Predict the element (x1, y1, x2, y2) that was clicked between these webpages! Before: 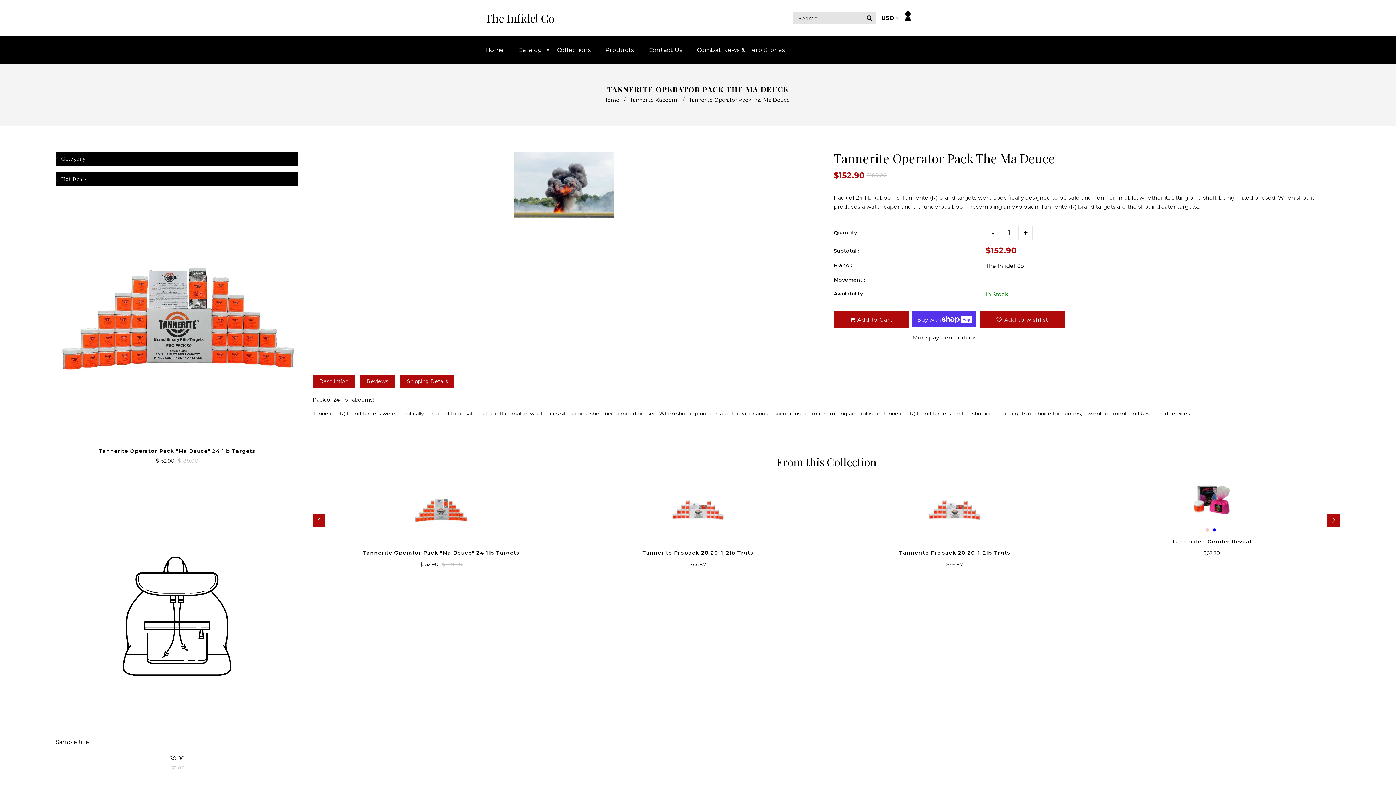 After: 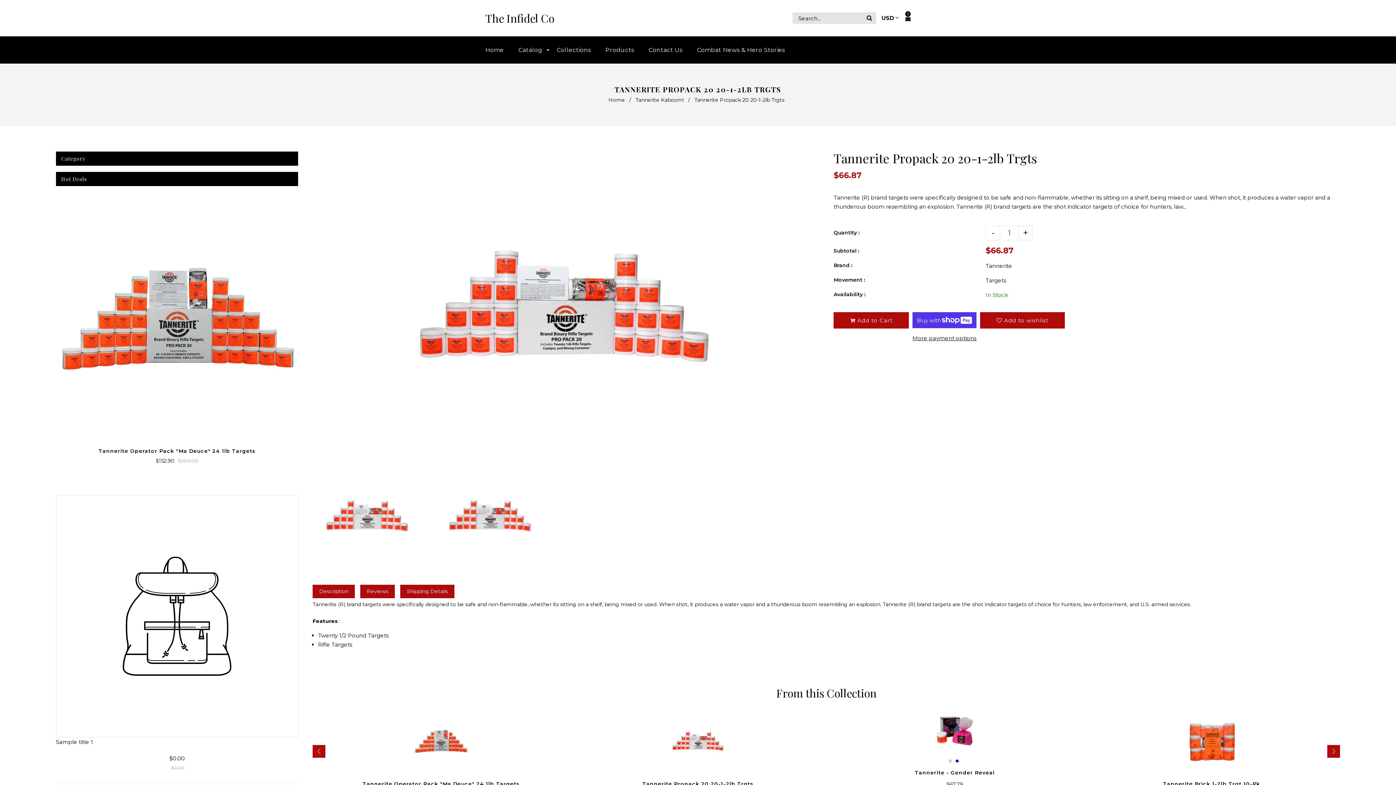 Action: bbox: (832, 482, 1078, 537)